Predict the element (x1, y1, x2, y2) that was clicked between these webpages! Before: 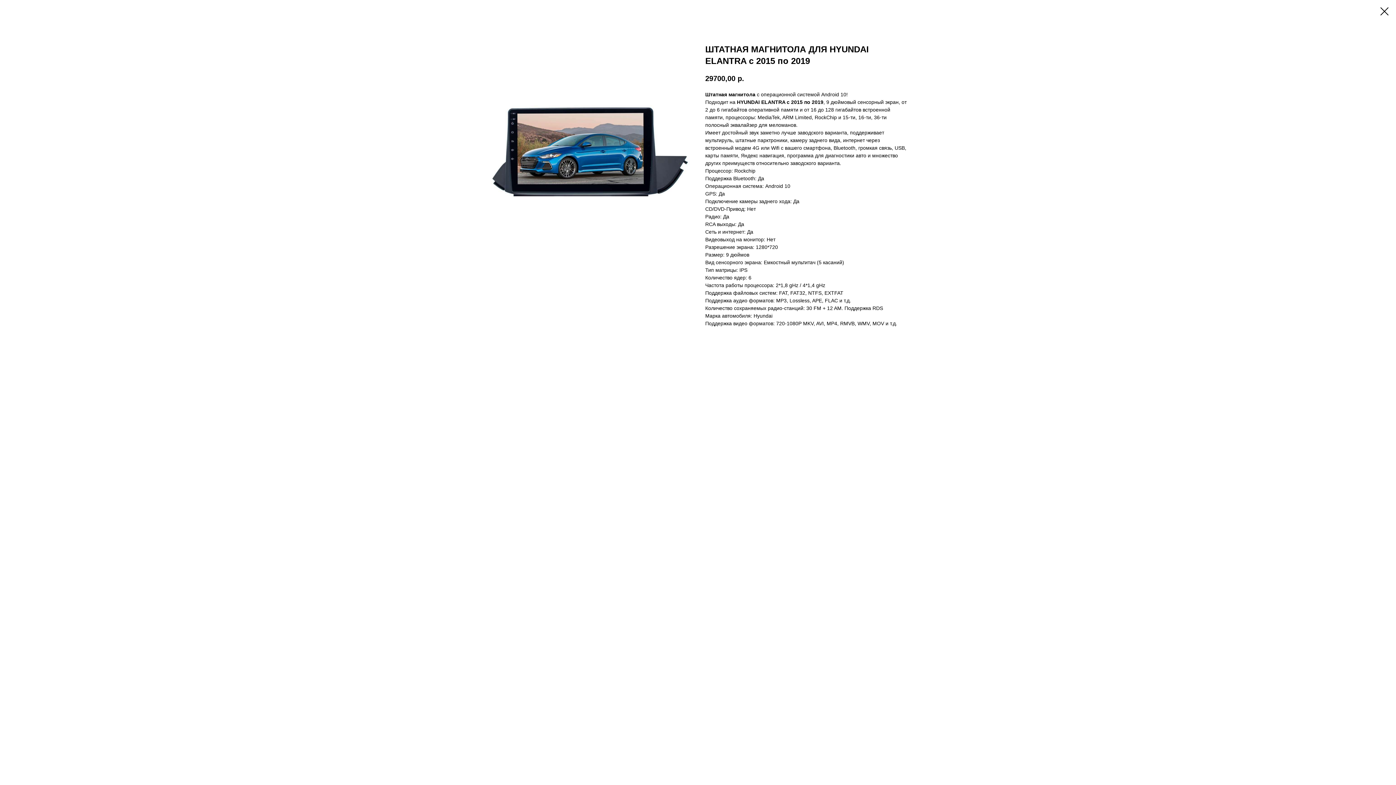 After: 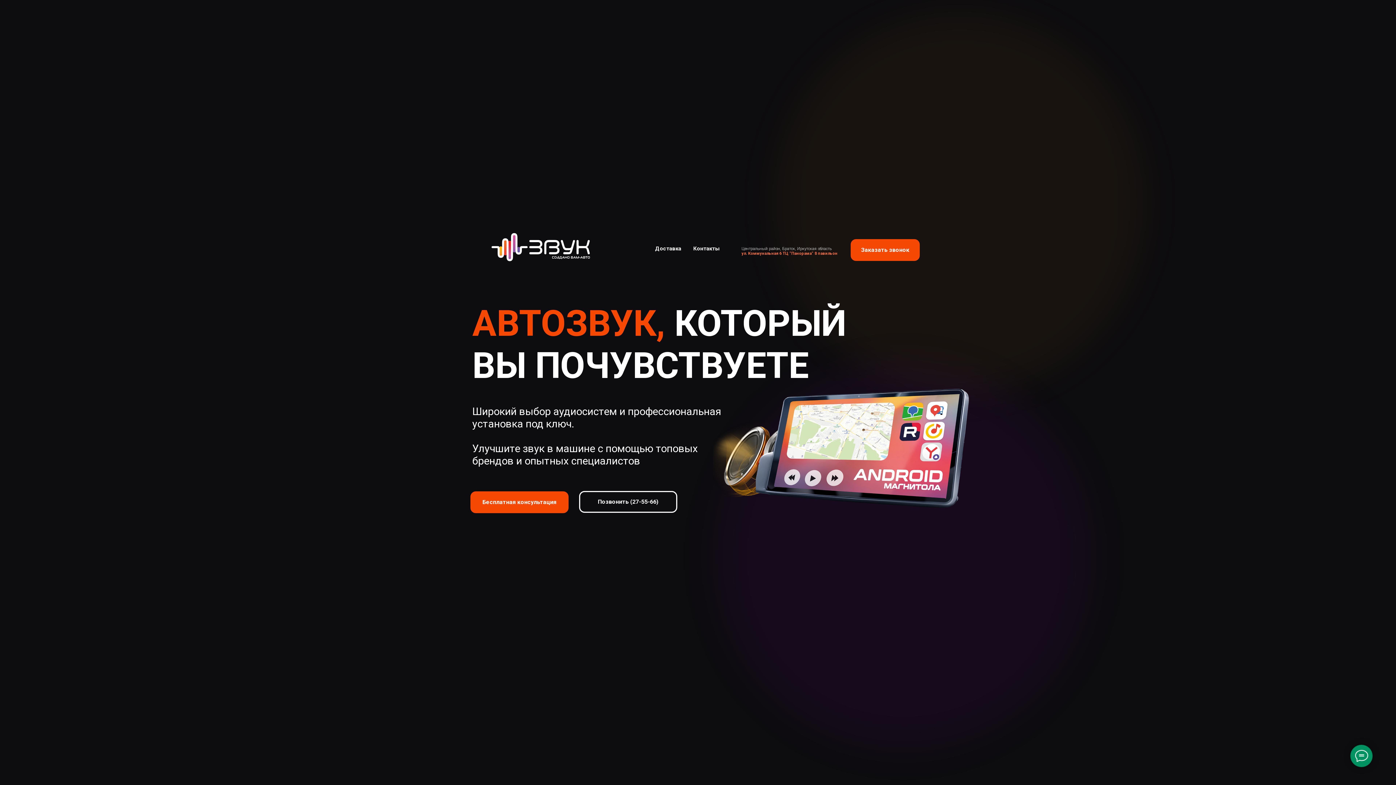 Action: bbox: (1380, 7, 1389, 15)